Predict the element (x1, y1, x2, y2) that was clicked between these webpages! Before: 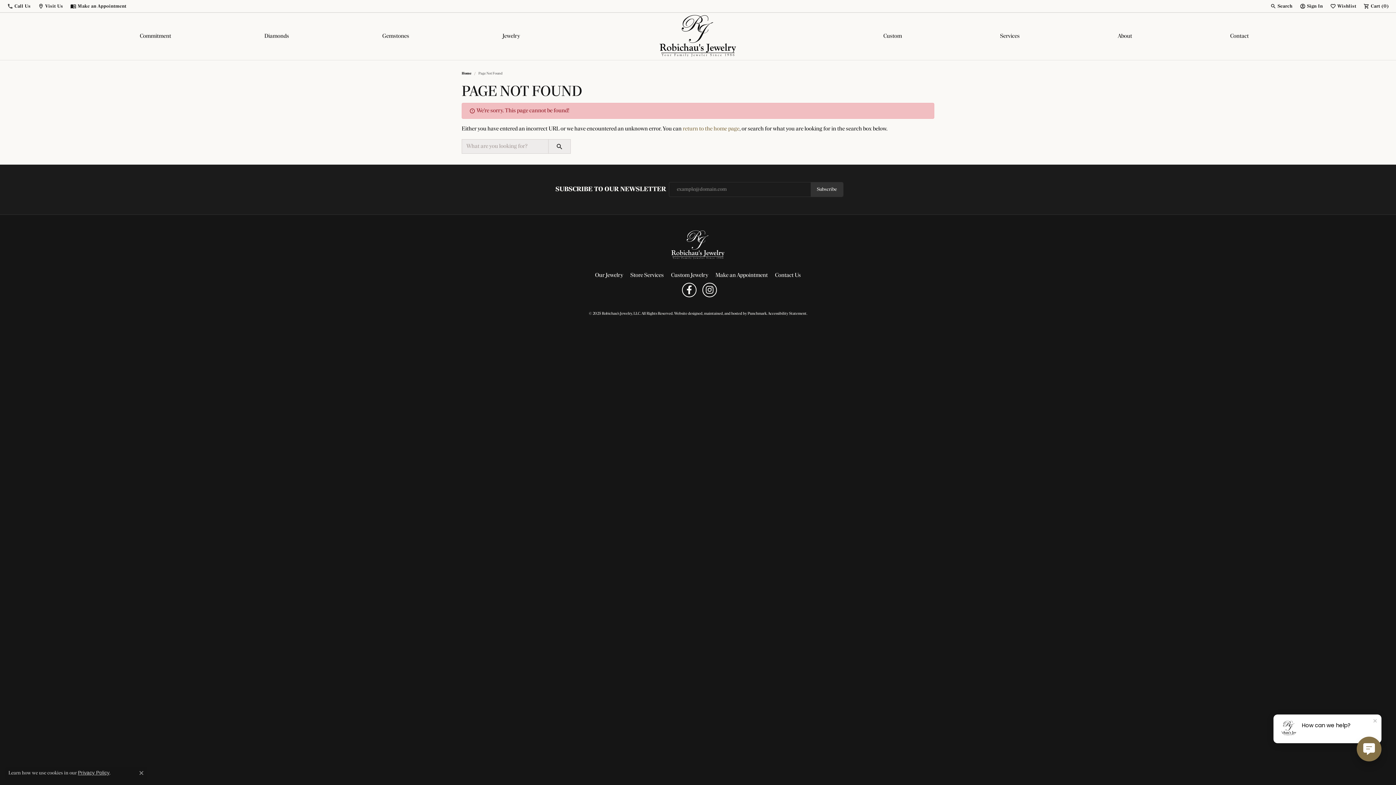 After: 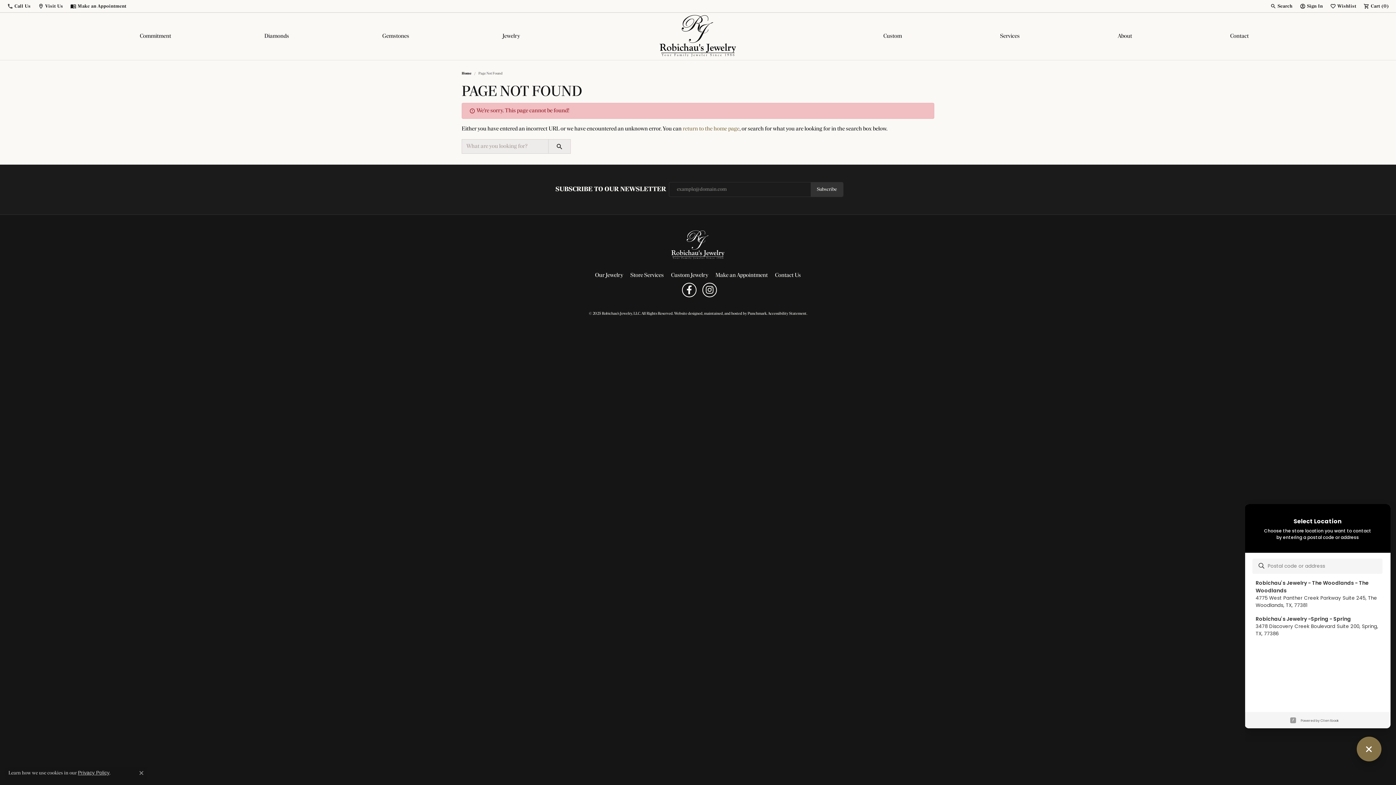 Action: bbox: (1357, 737, 1381, 761)